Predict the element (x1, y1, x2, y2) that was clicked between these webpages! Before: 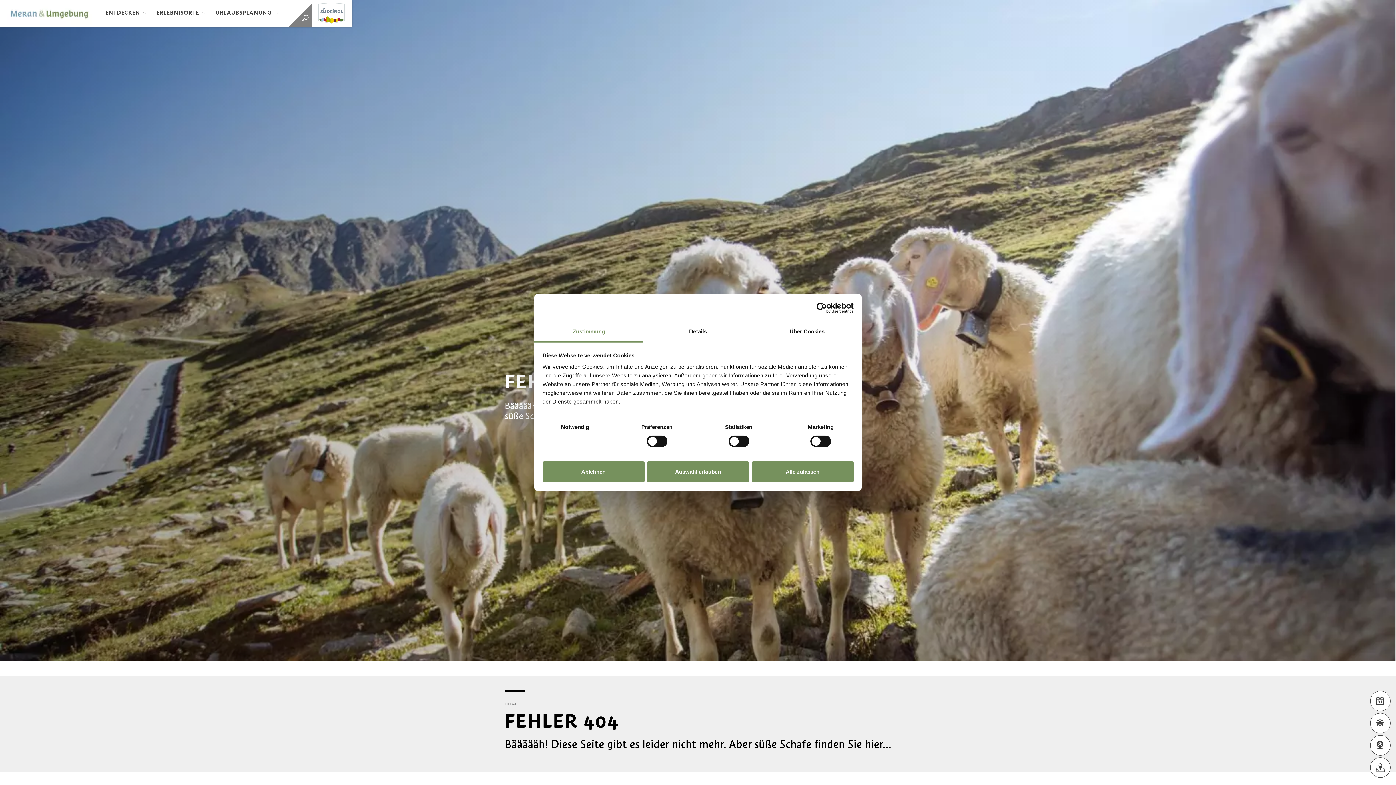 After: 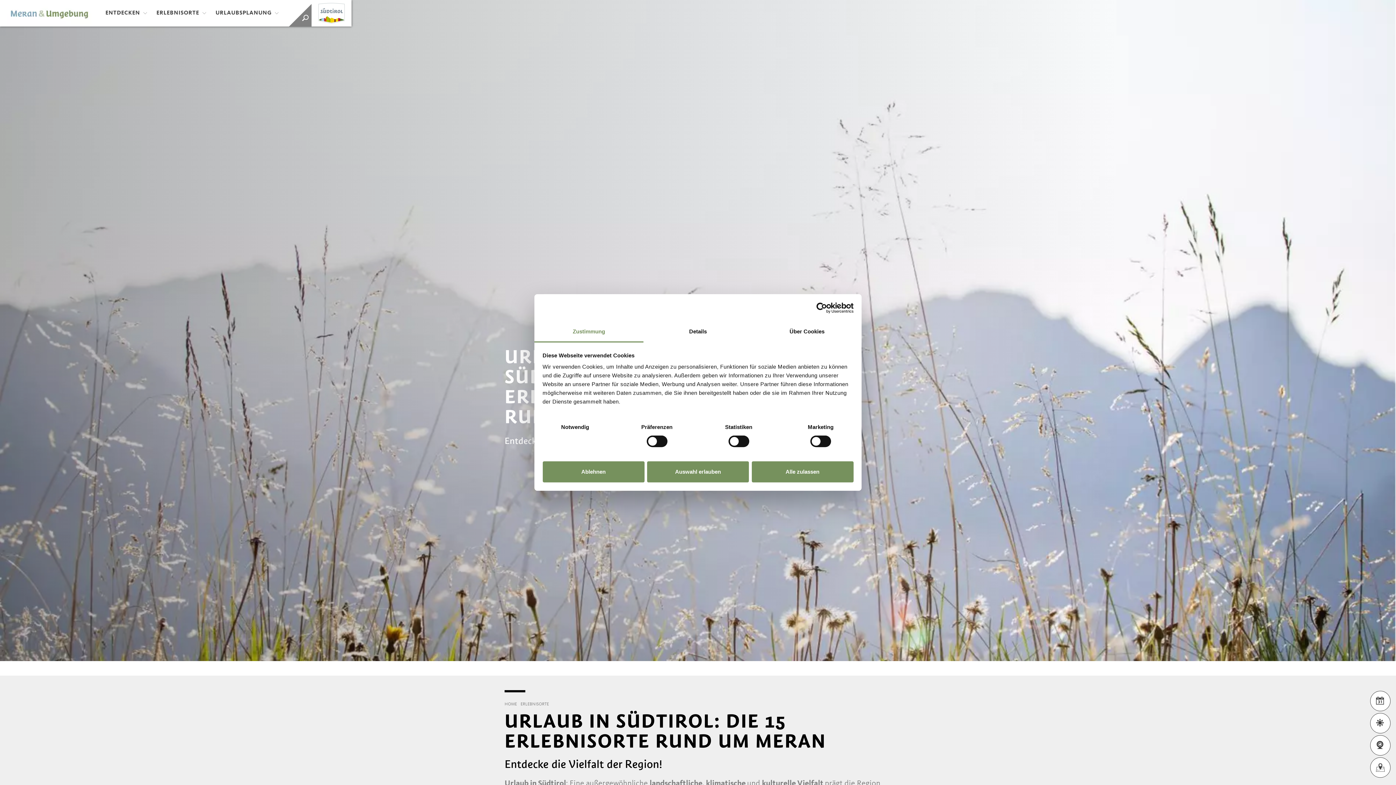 Action: label: ERLEBNISORTE bbox: (149, 0, 206, 26)